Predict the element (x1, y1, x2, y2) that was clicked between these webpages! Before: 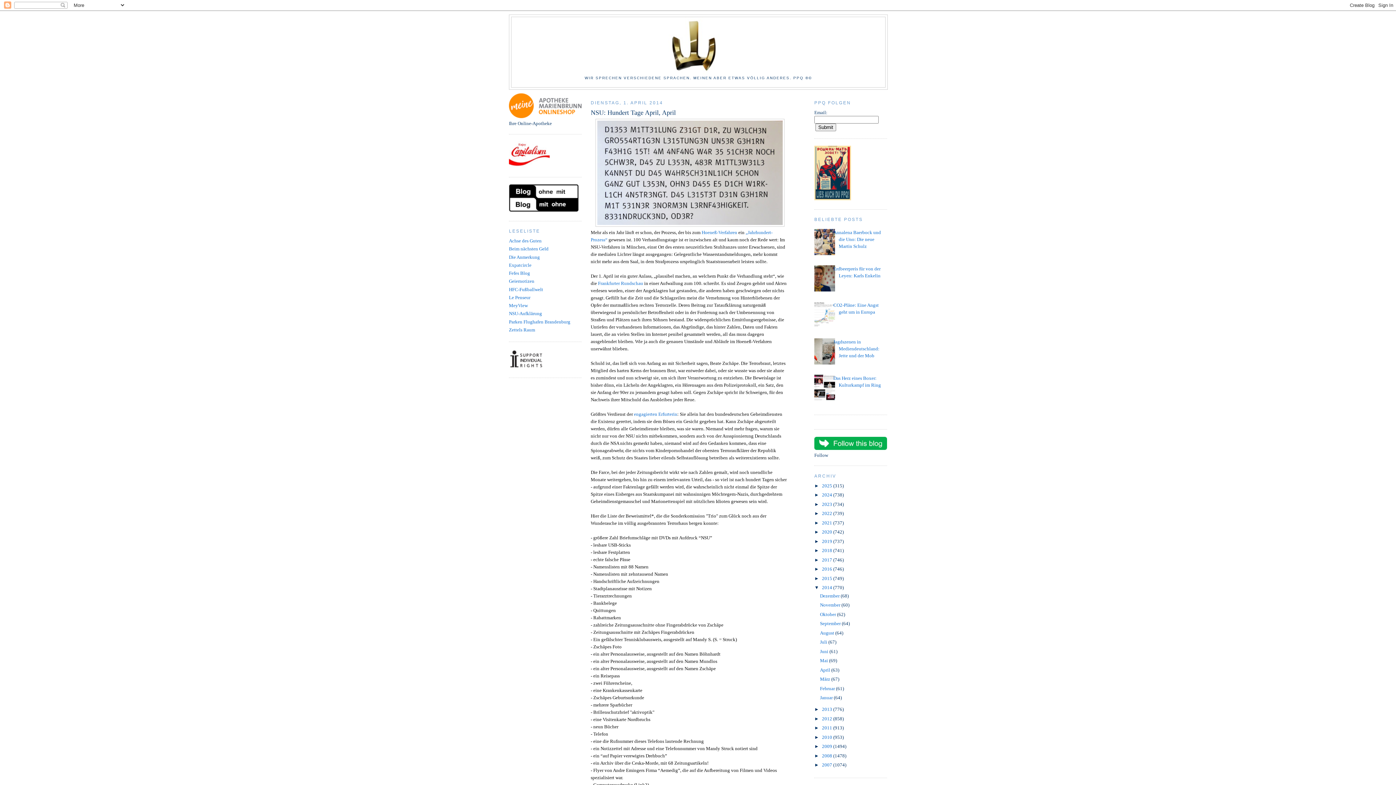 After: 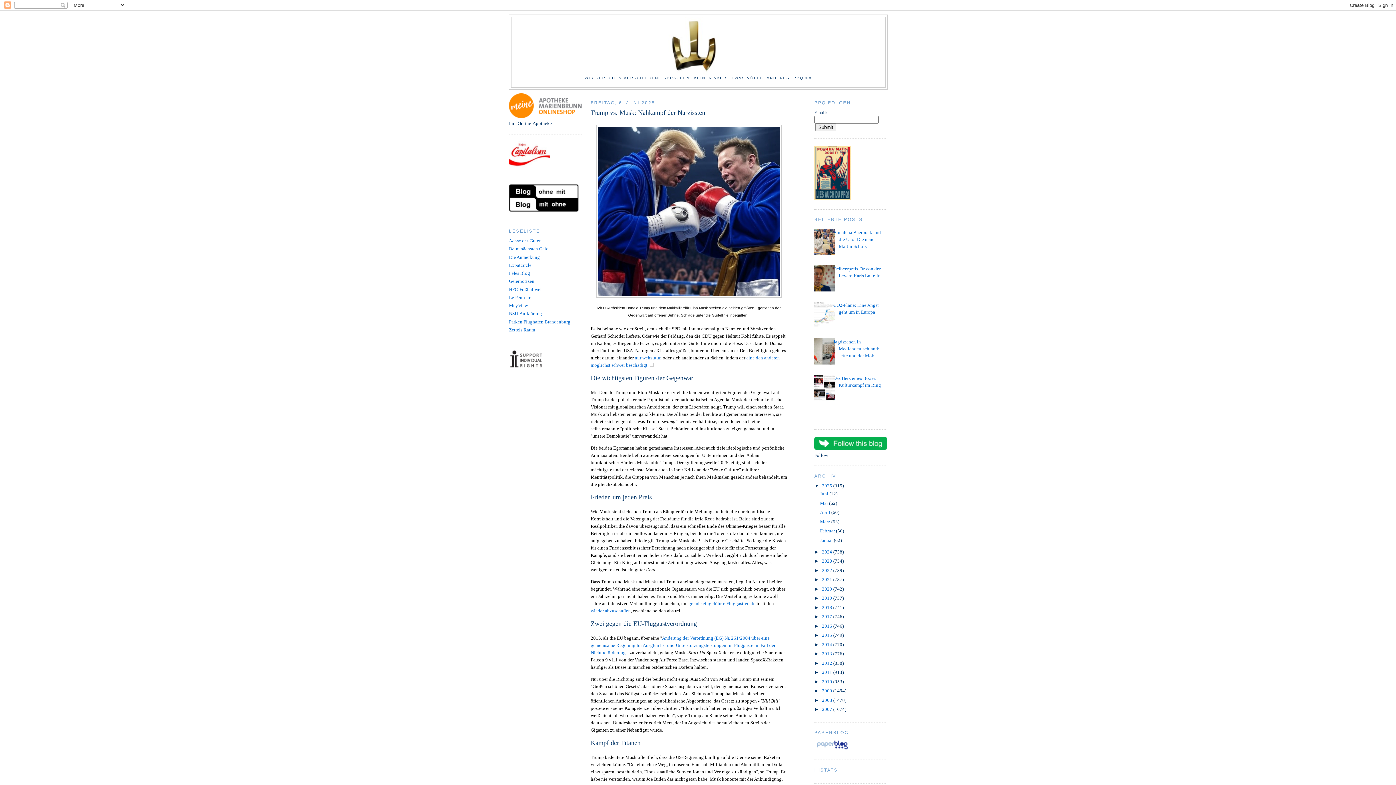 Action: bbox: (511, 17, 885, 76)